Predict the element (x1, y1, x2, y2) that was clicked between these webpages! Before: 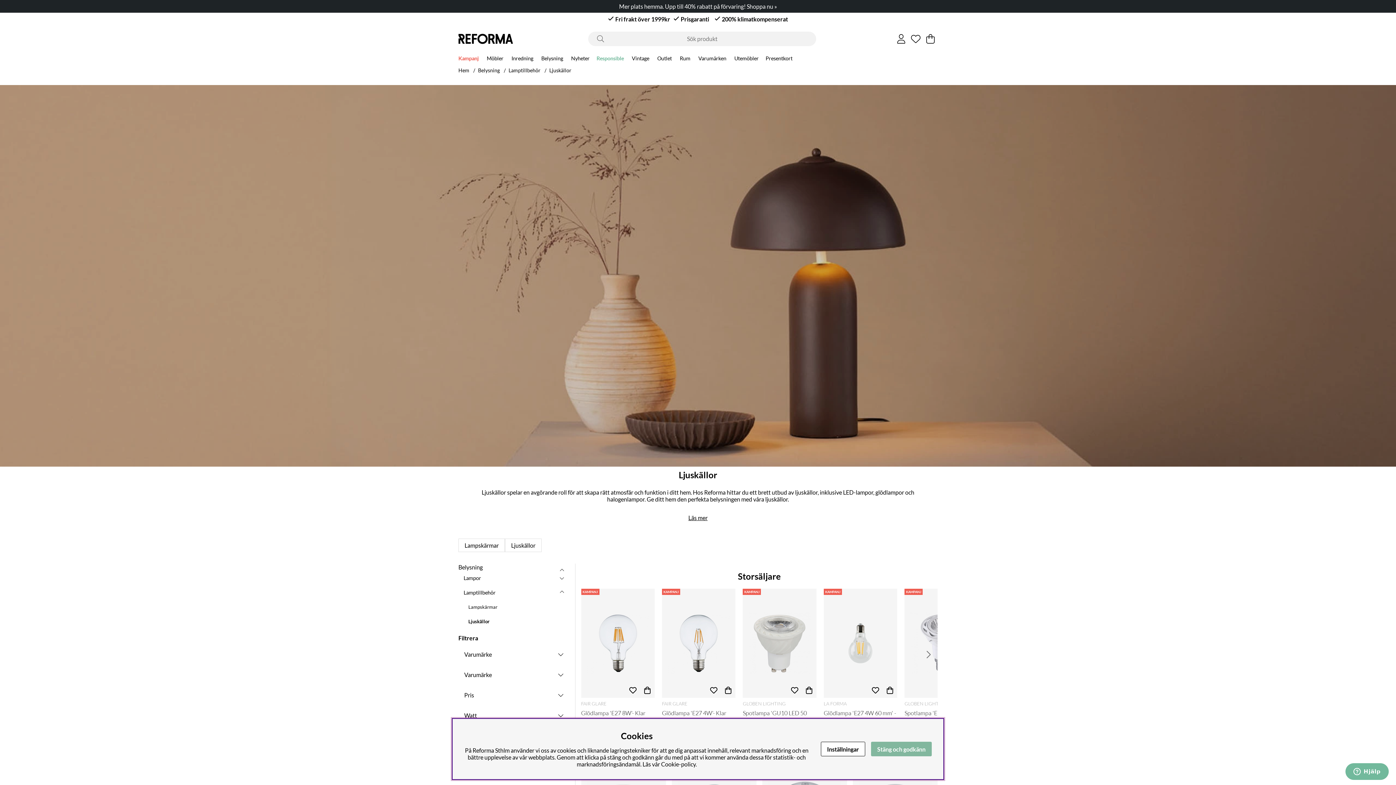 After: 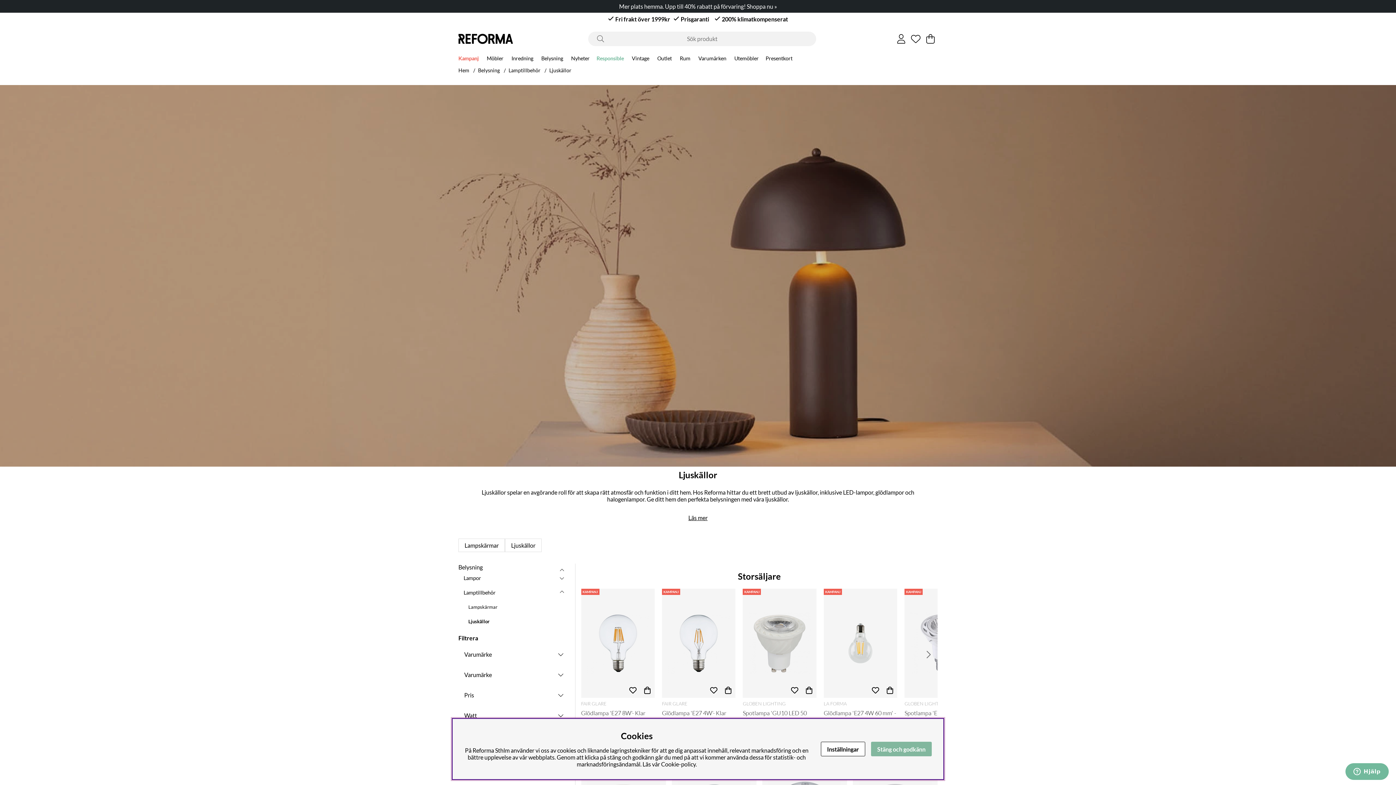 Action: bbox: (468, 614, 569, 629) label: Ljuskällor